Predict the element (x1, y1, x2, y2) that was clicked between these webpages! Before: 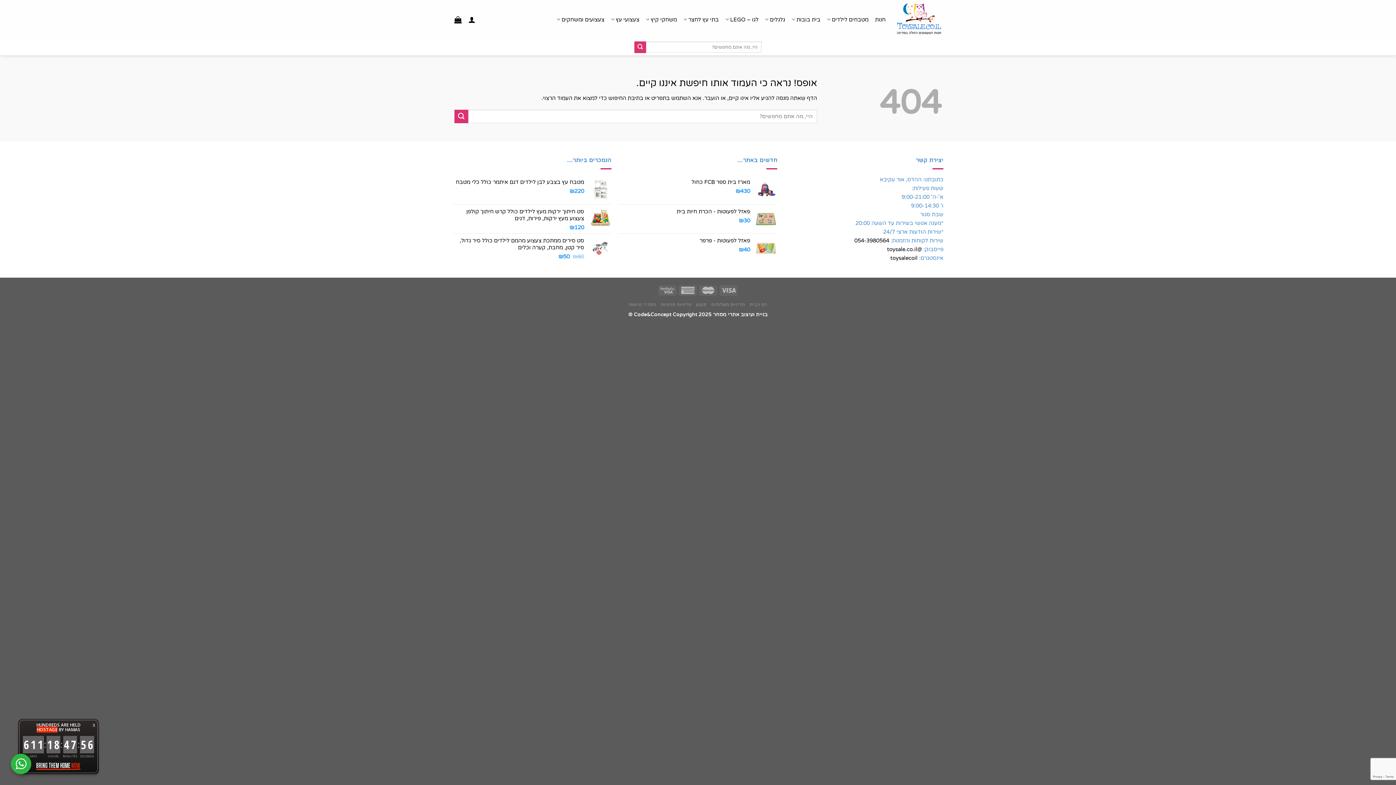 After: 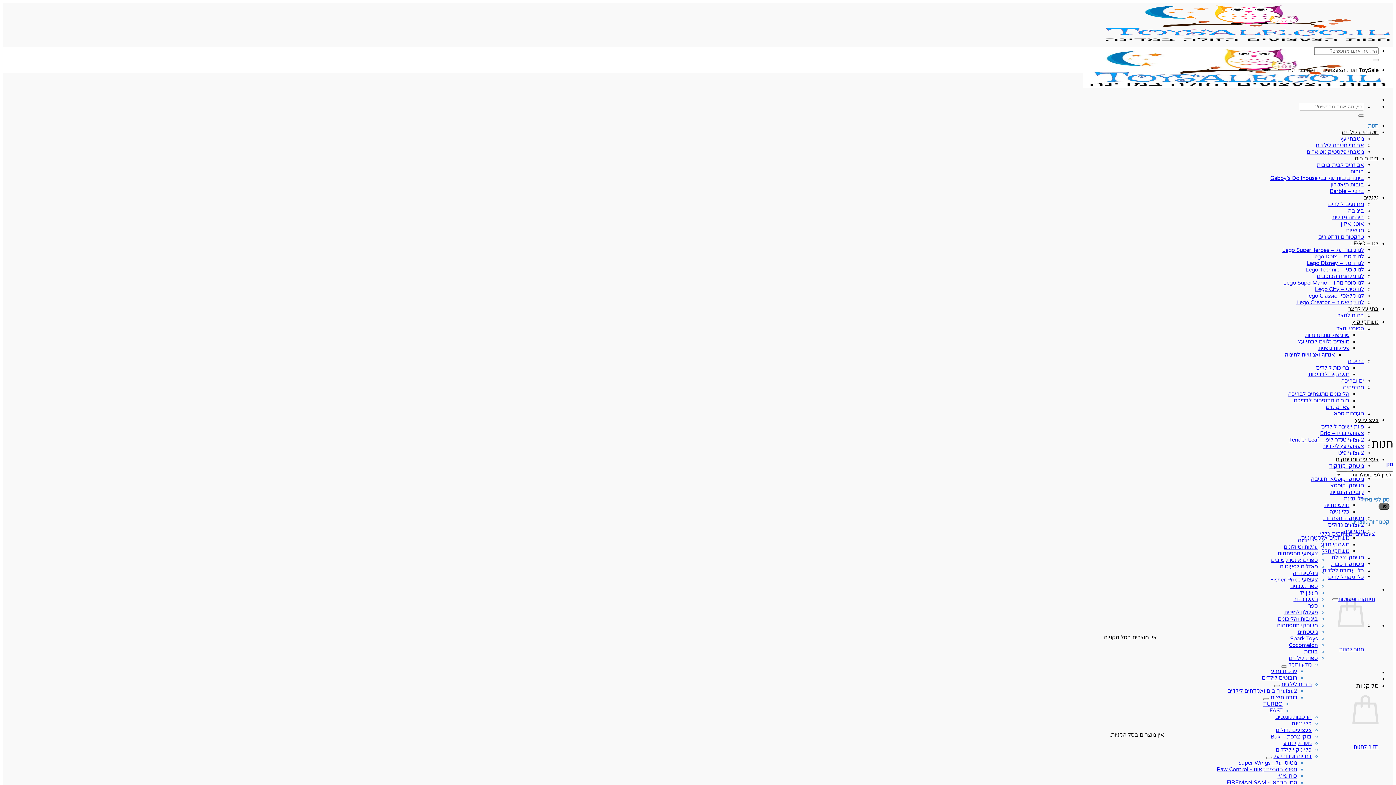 Action: bbox: (875, 12, 885, 26) label: חנות